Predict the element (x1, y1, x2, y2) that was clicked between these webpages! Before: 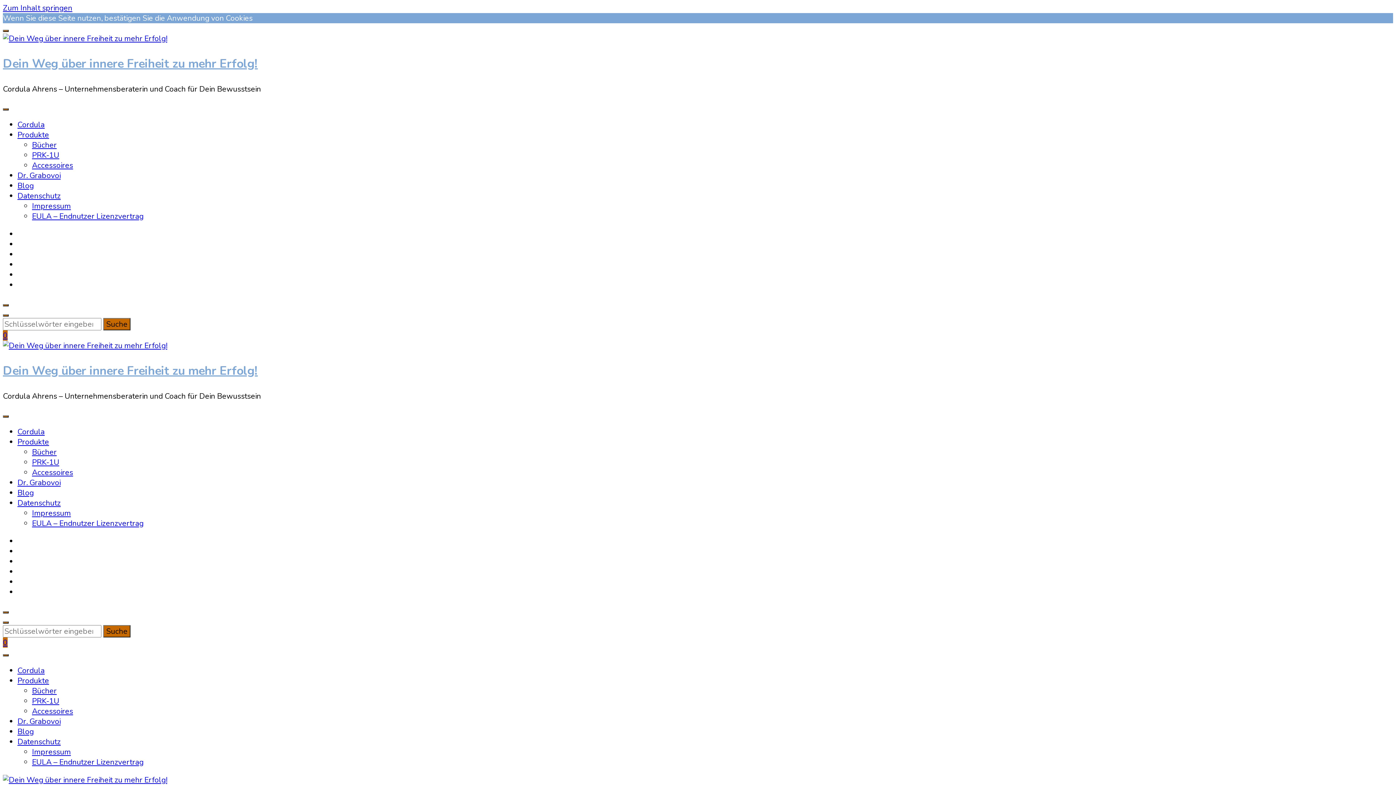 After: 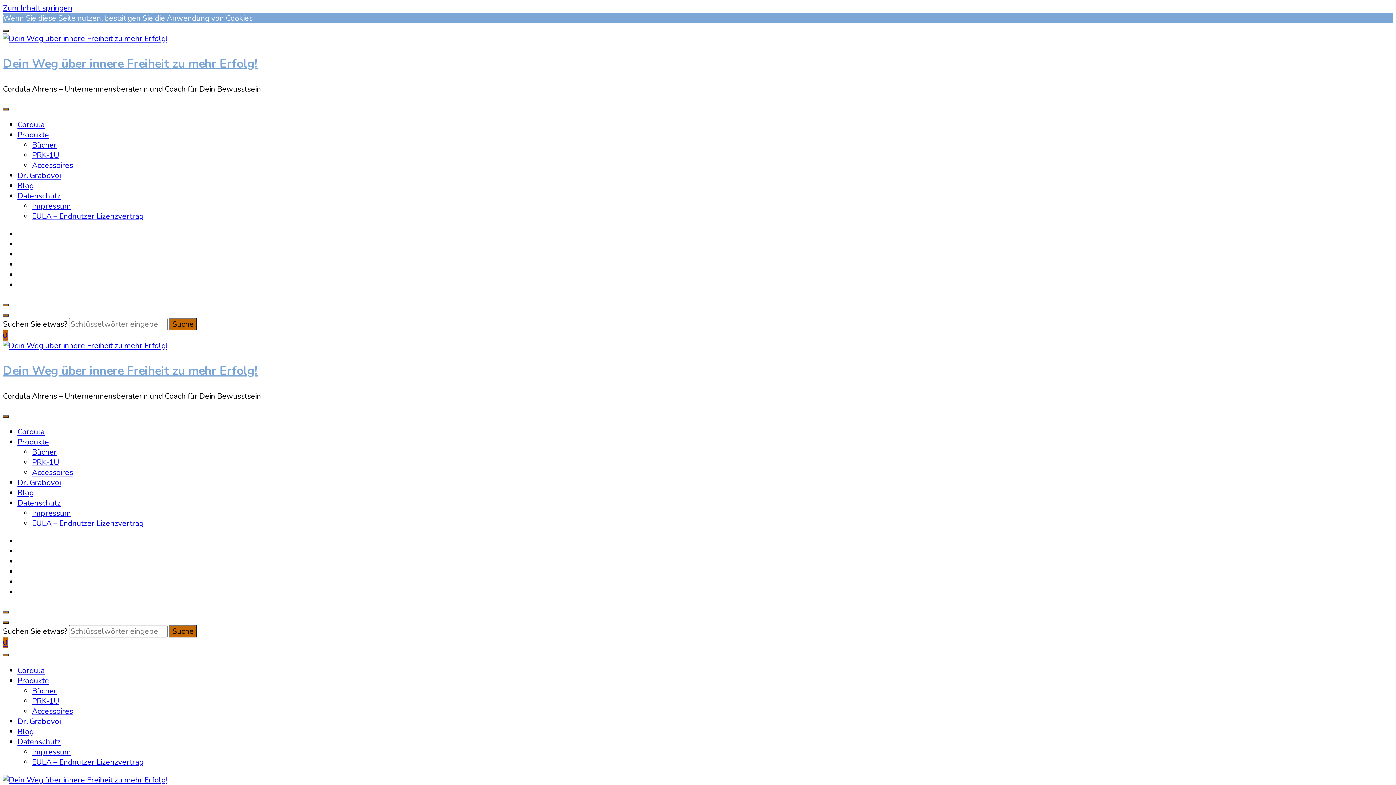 Action: bbox: (17, 119, 44, 129) label: Cordula